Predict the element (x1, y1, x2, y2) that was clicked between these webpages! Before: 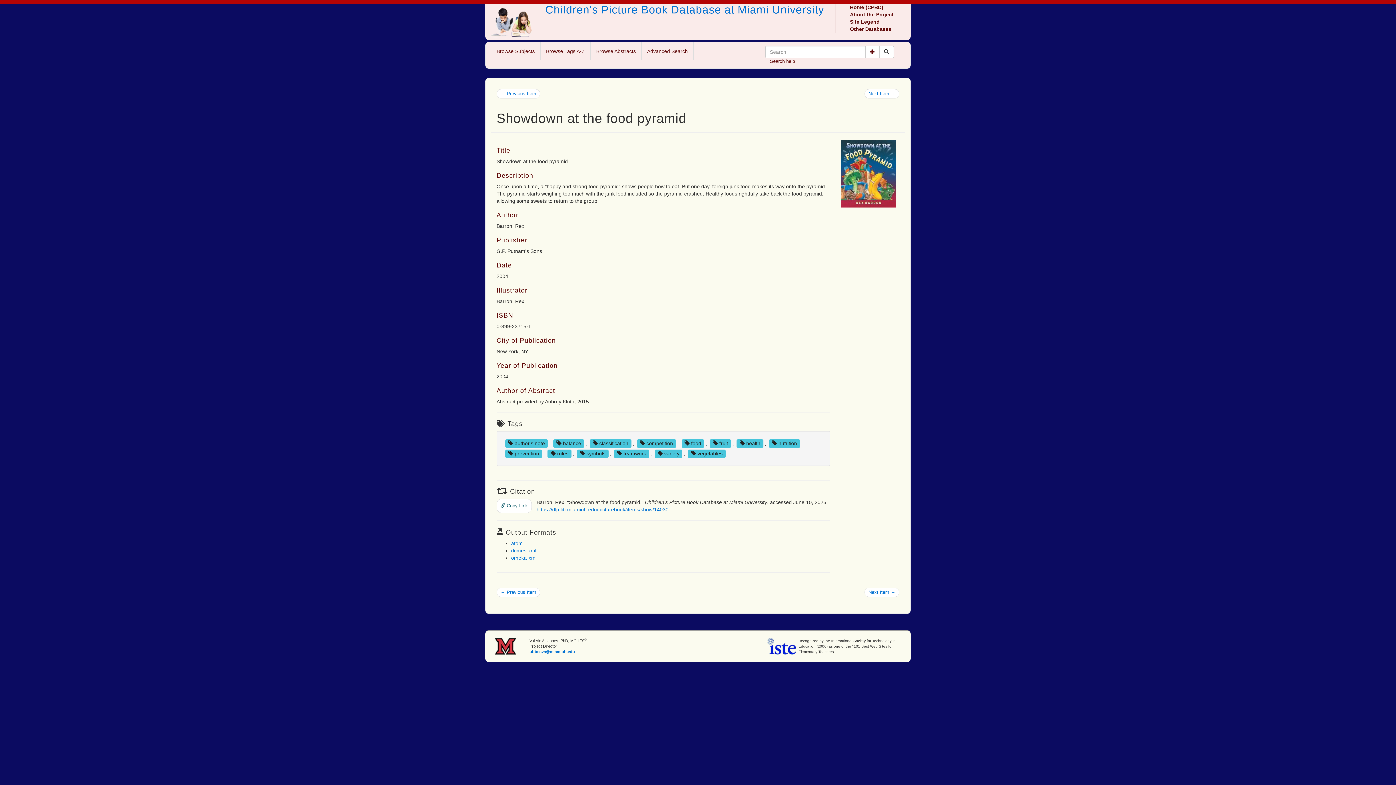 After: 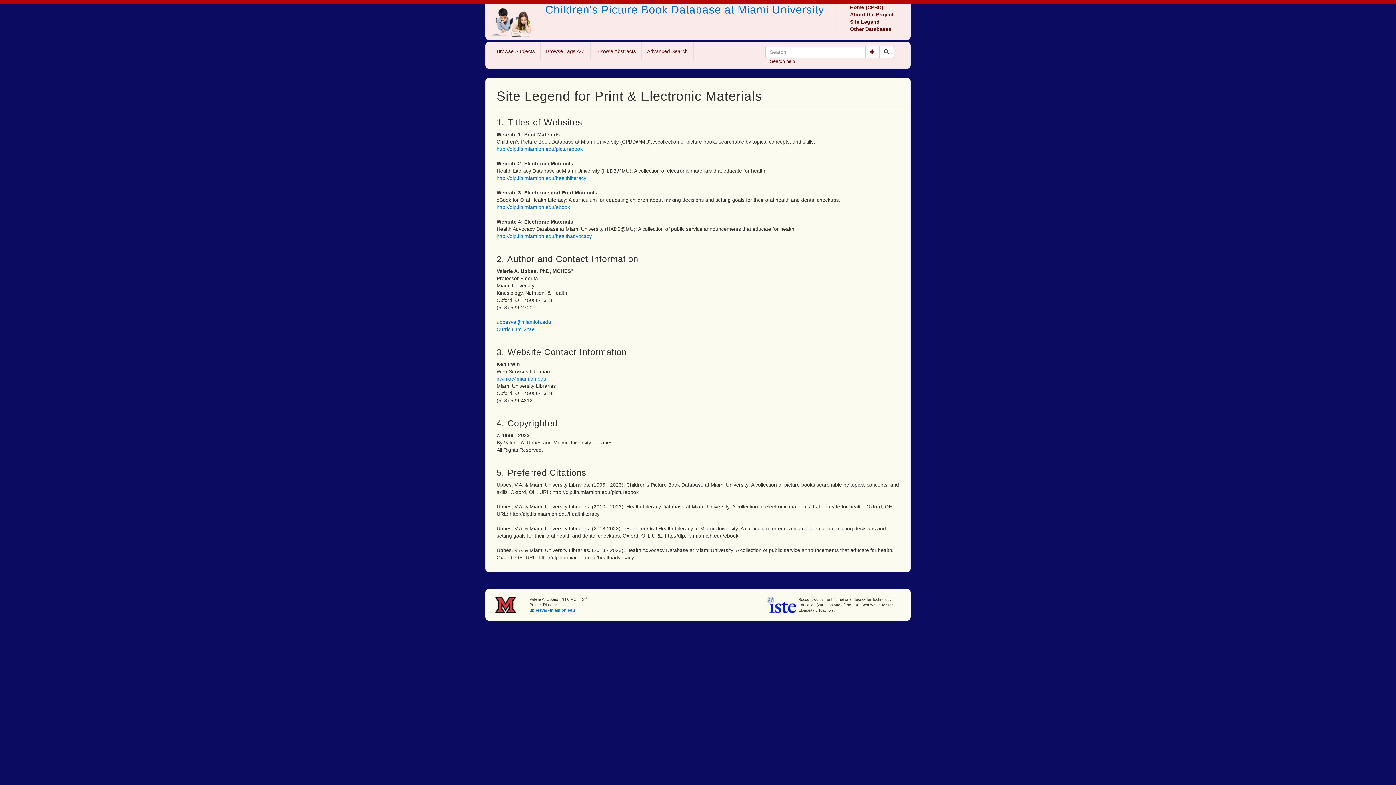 Action: bbox: (850, 18, 880, 24) label: Site Legend